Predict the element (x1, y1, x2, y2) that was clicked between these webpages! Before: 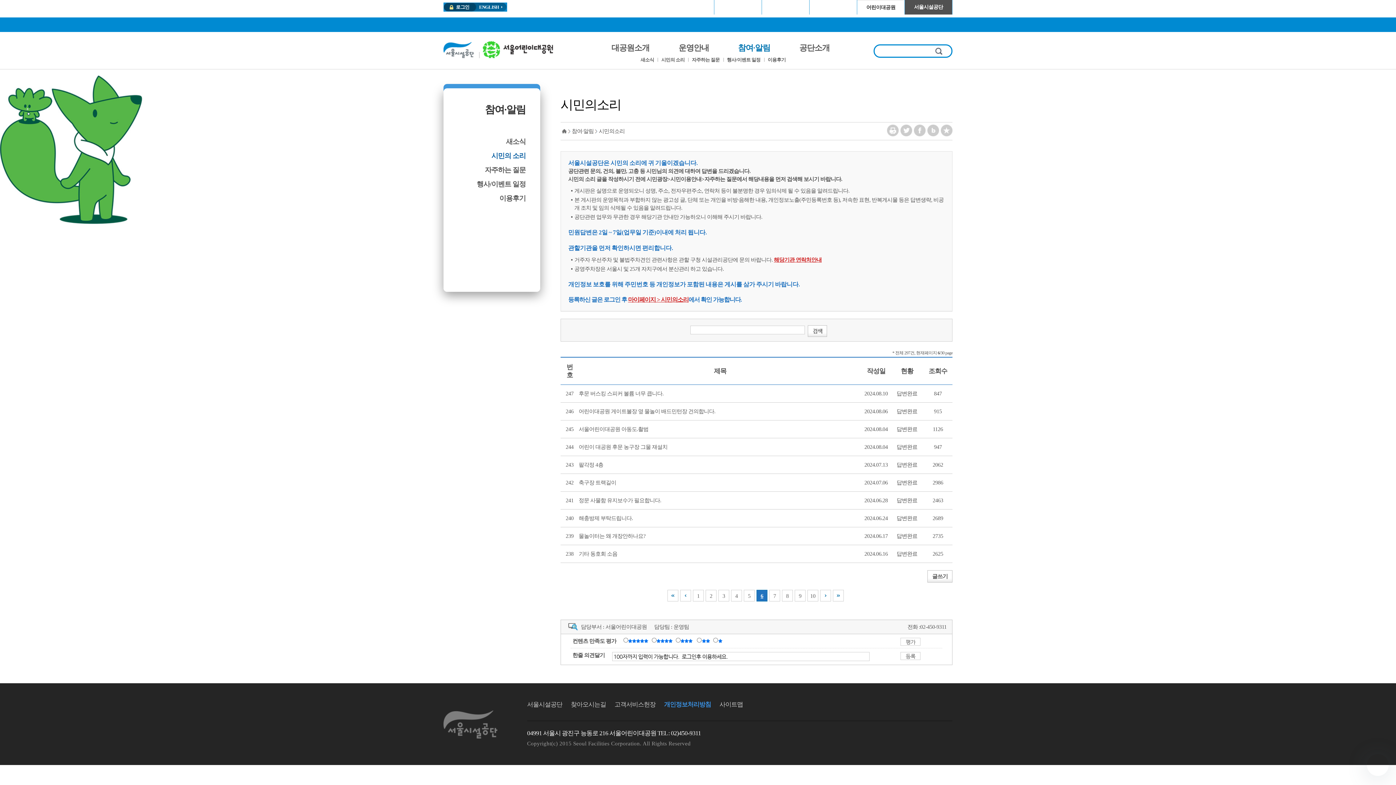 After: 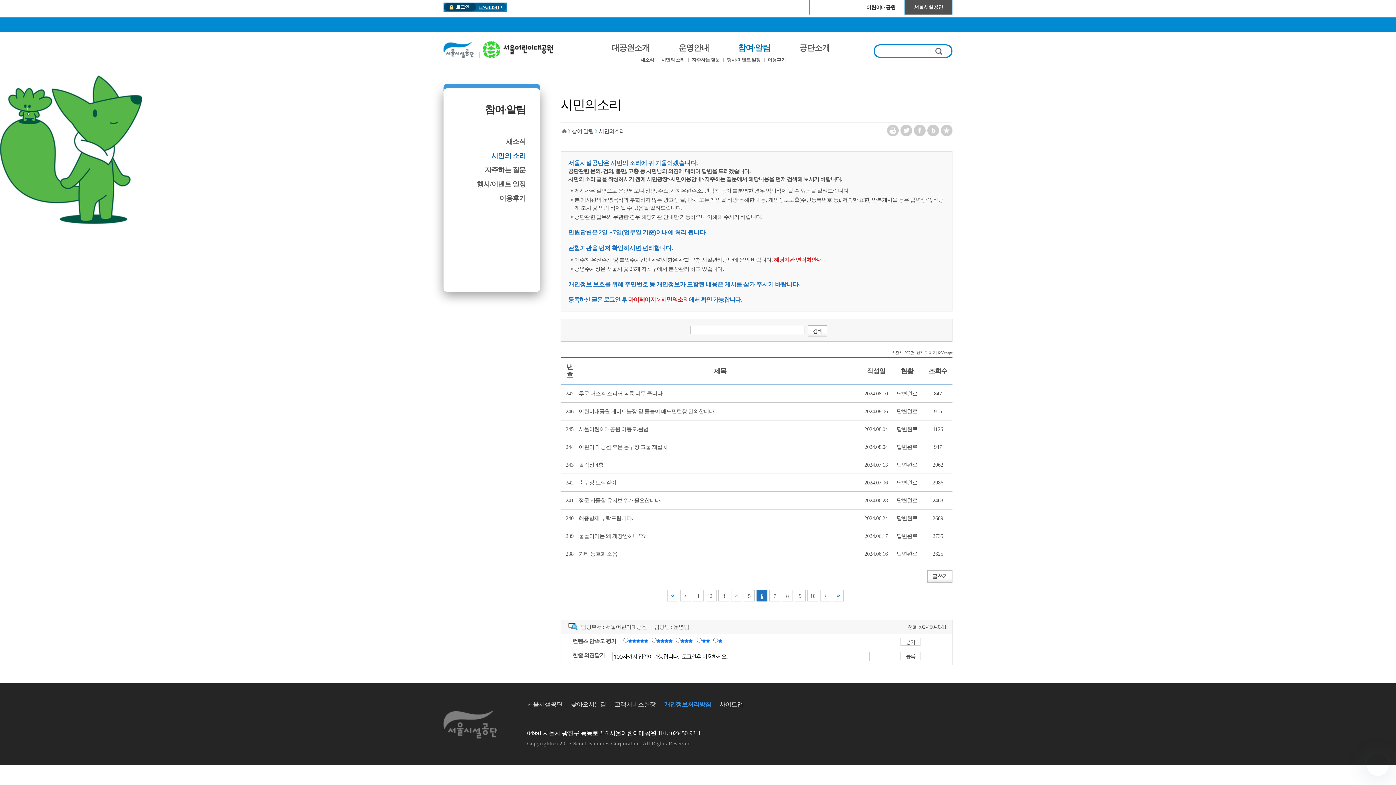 Action: label: ENGLISH bbox: (478, 2, 503, 11)